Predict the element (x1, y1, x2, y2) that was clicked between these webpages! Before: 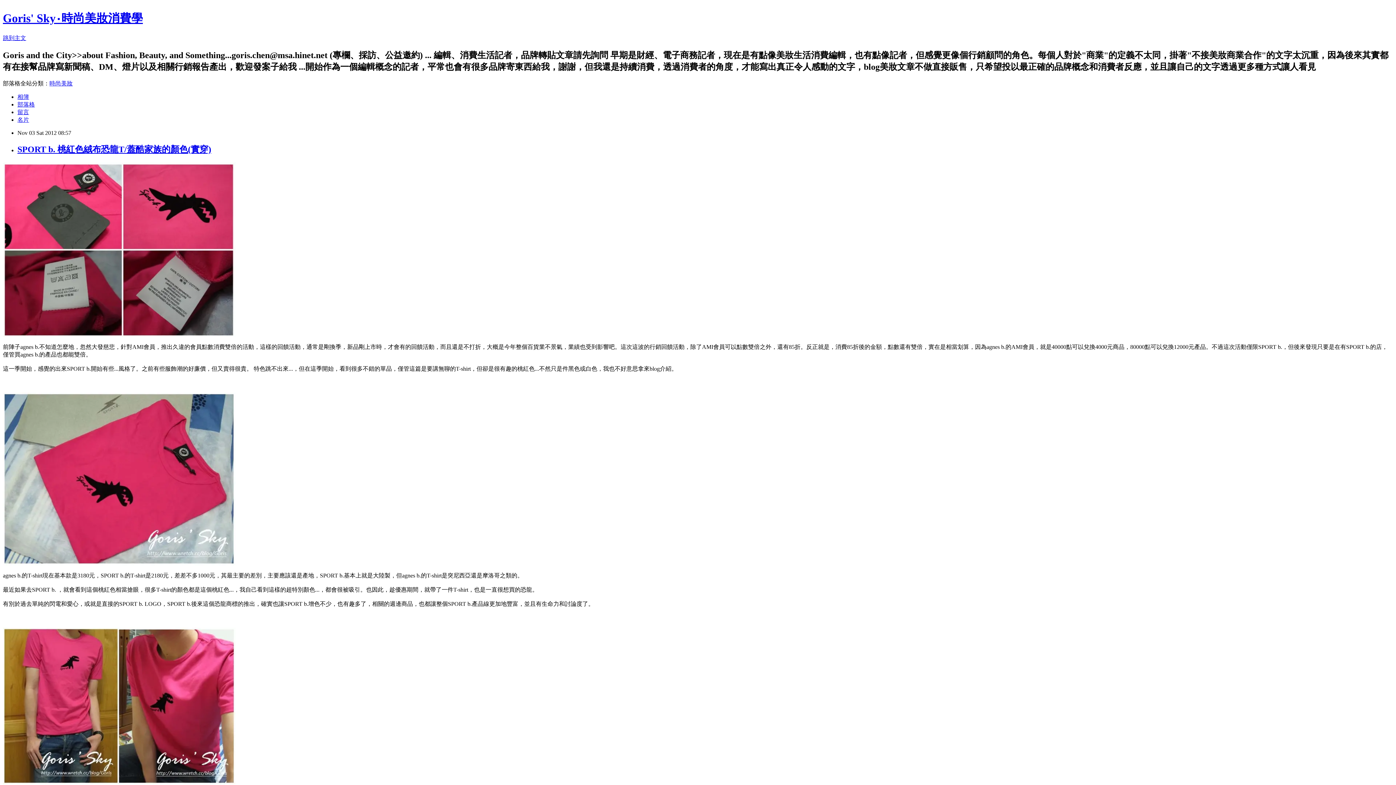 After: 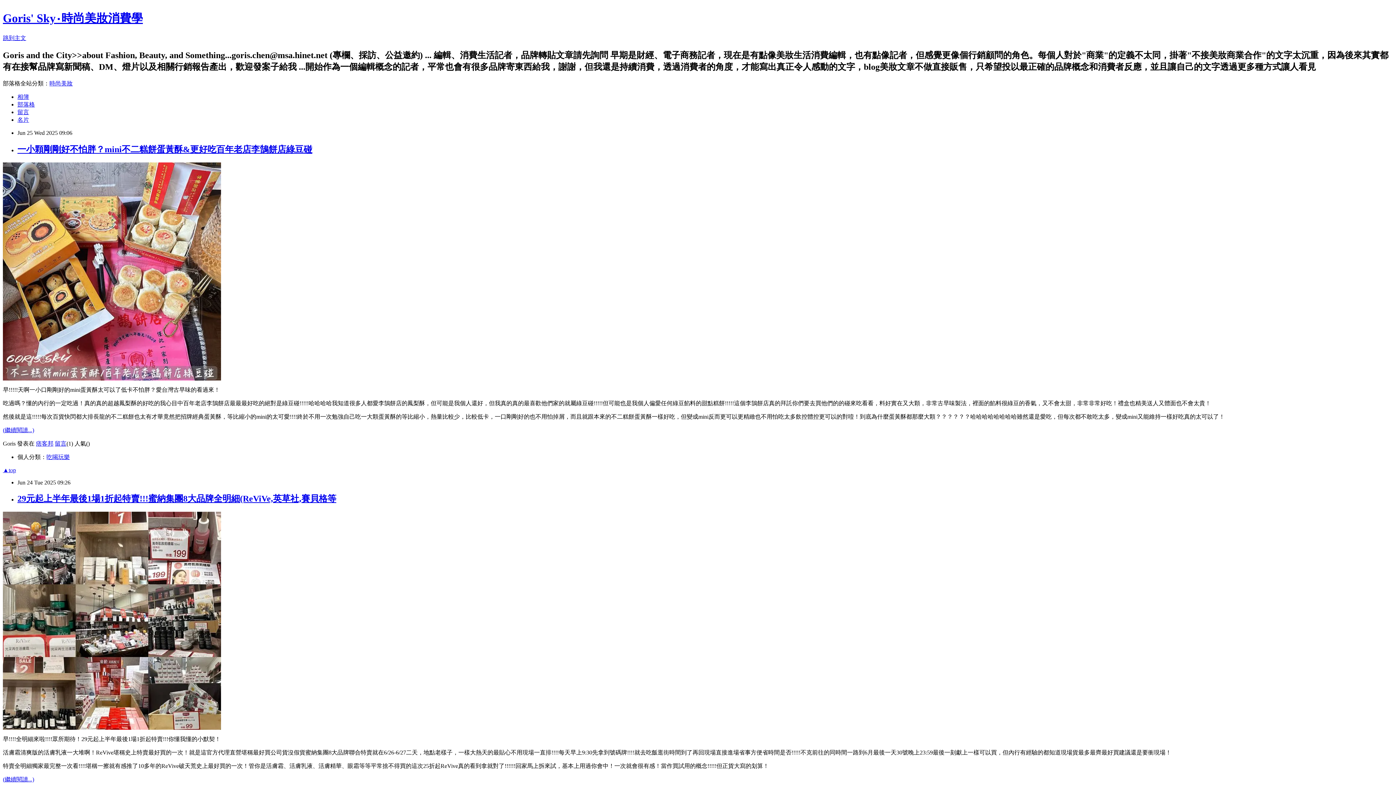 Action: label: Goris' Sky‧時尚美妝消費學 bbox: (2, 11, 142, 24)